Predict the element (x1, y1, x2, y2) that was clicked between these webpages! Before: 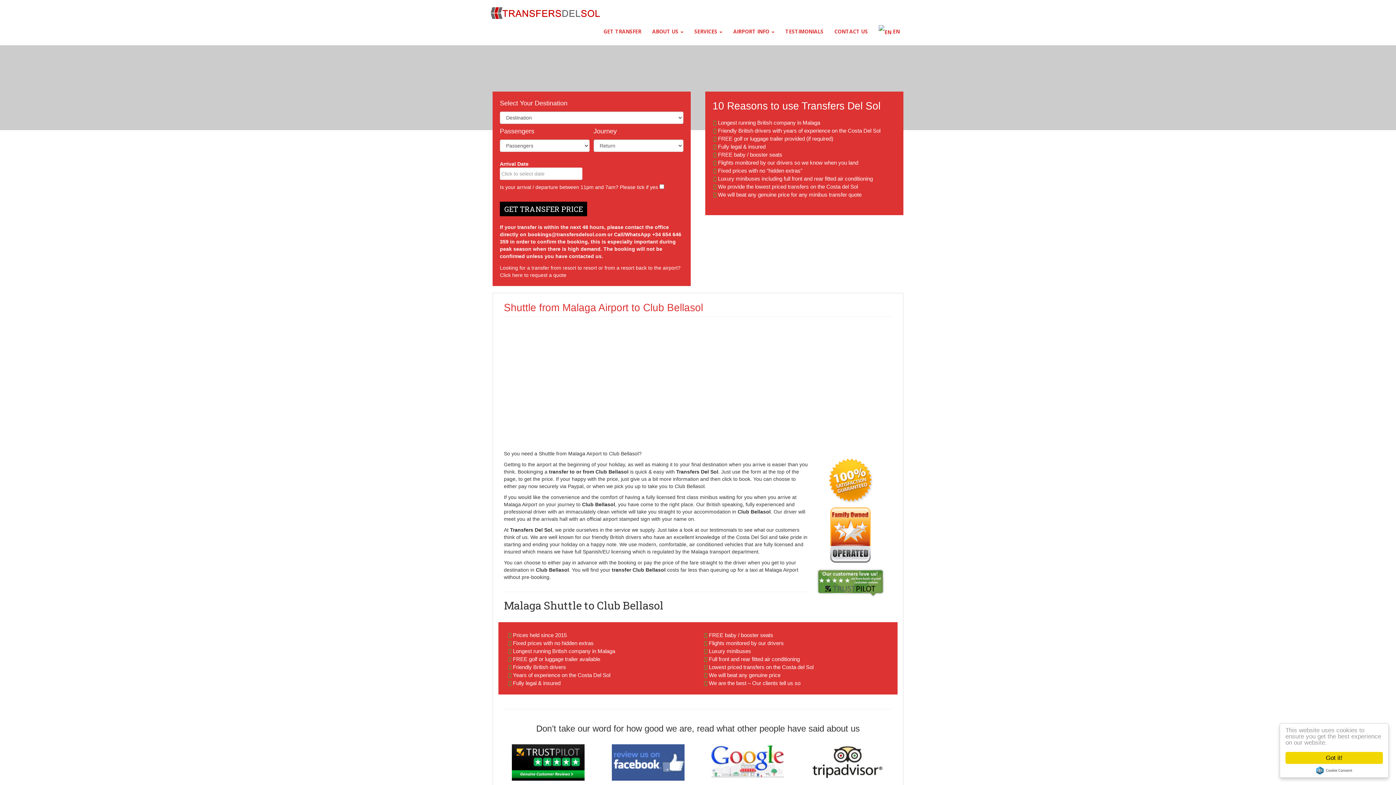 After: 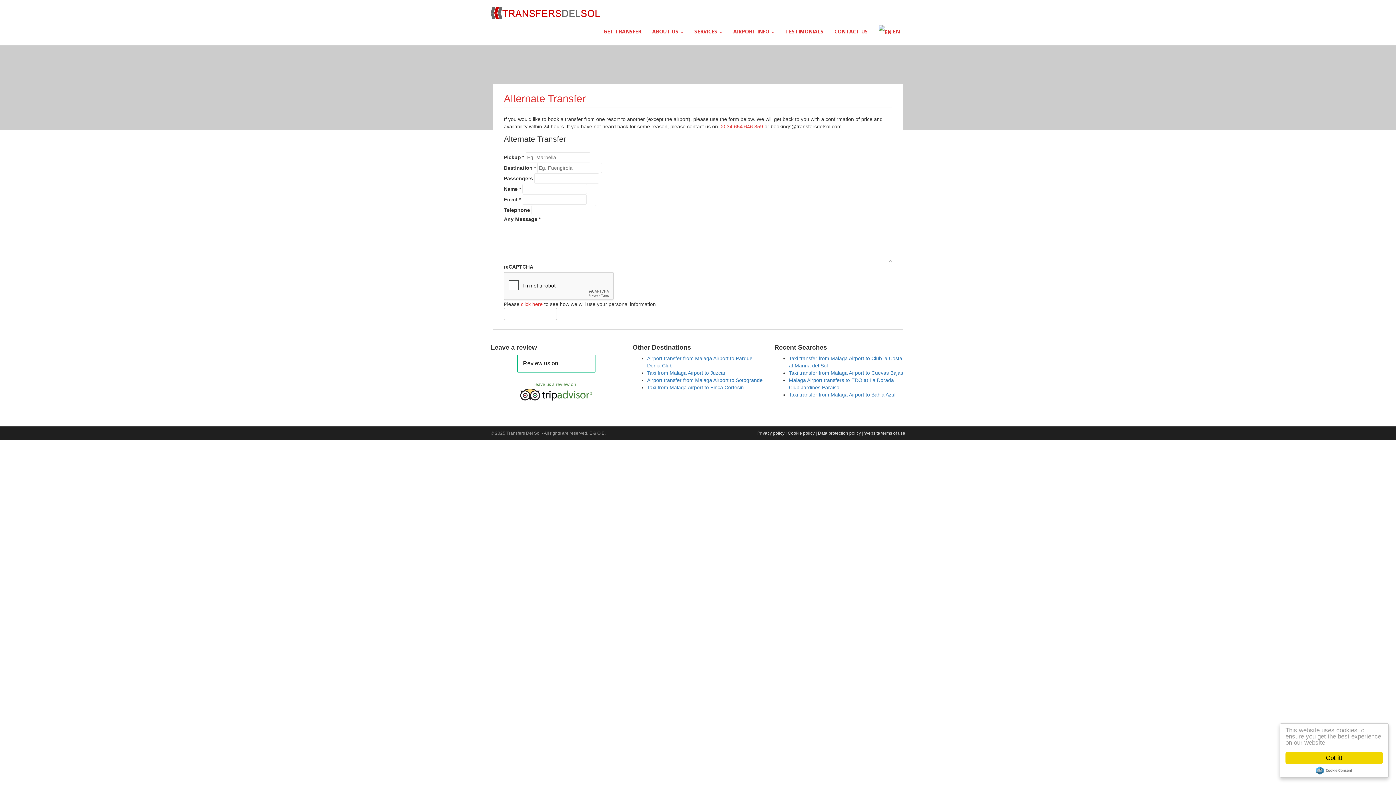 Action: label: Click here to request a quote bbox: (500, 272, 566, 278)